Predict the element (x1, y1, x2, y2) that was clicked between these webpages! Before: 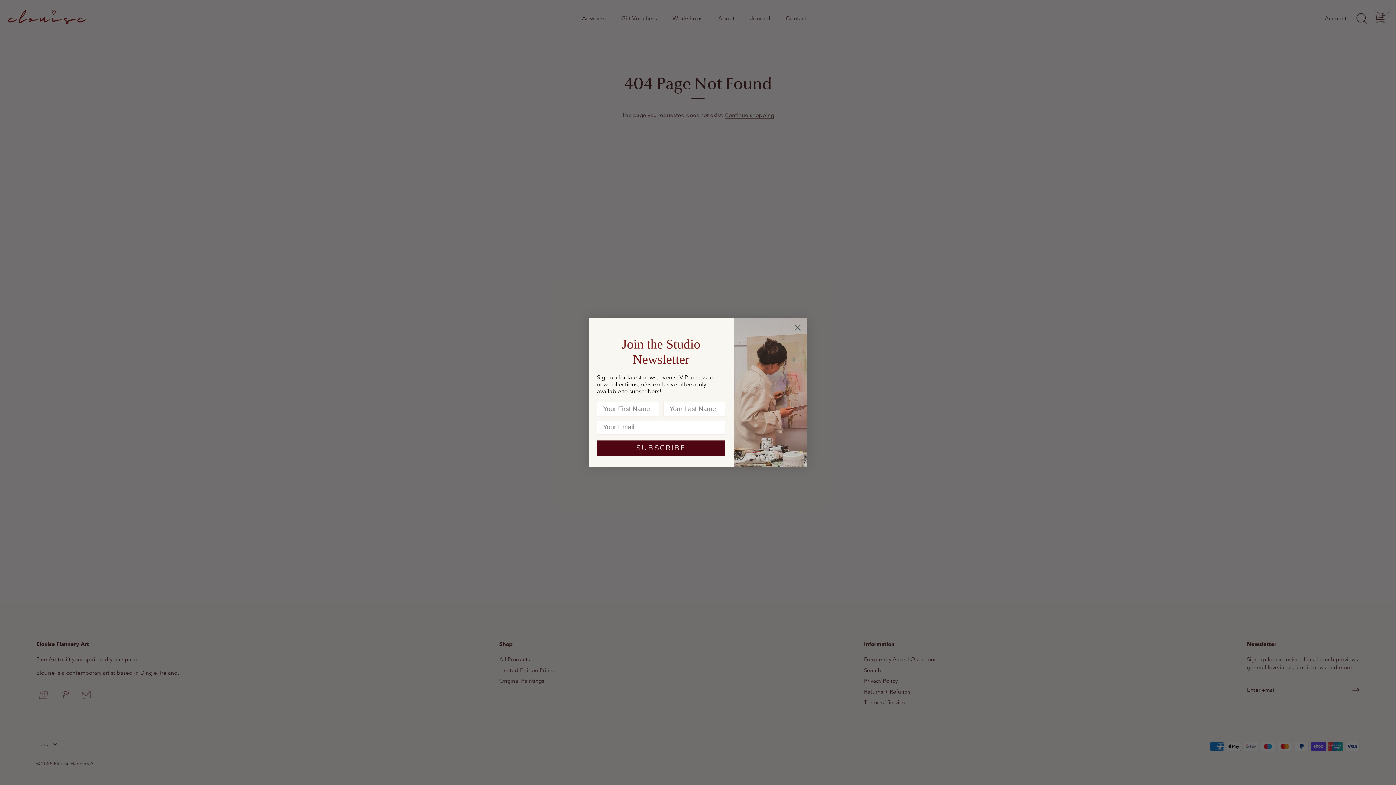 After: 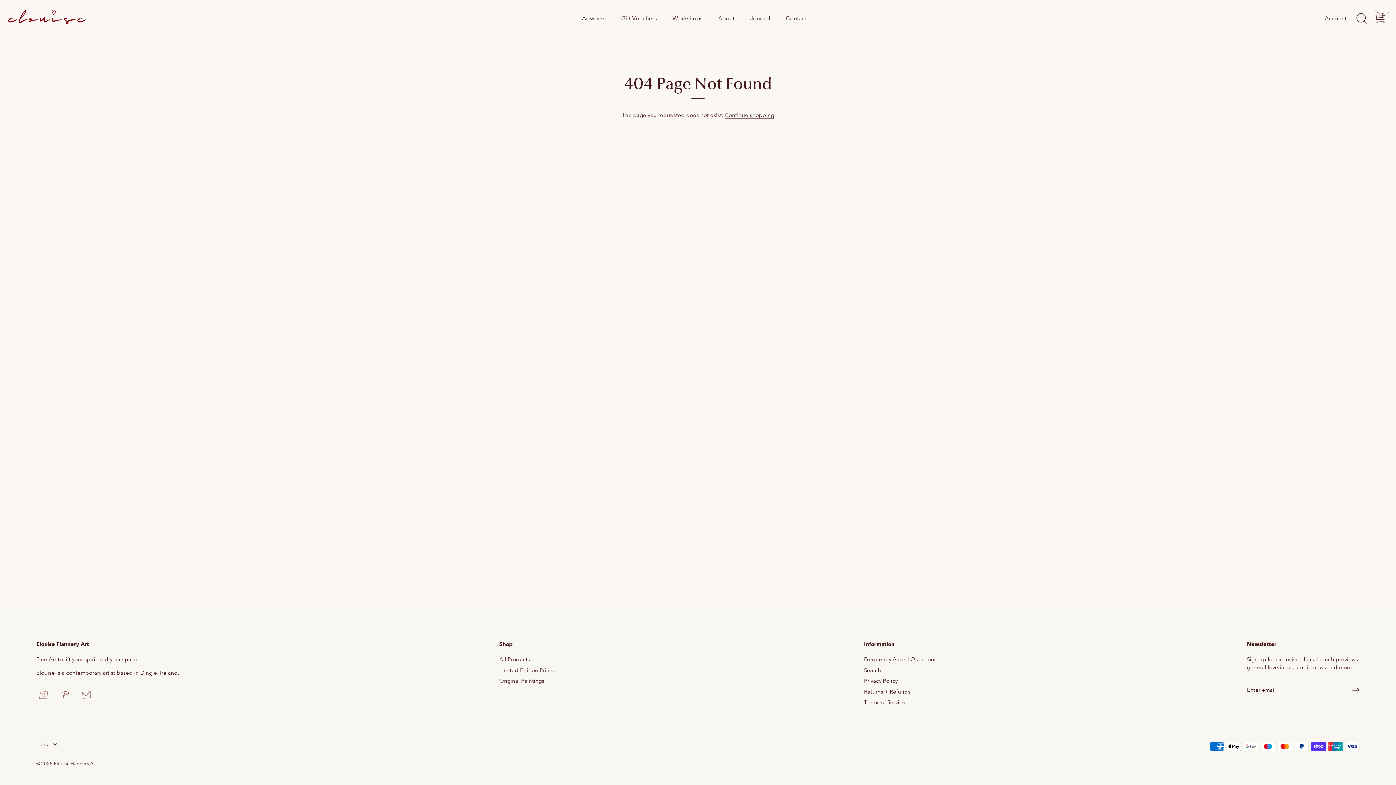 Action: bbox: (791, 337, 804, 350) label: Close dialog